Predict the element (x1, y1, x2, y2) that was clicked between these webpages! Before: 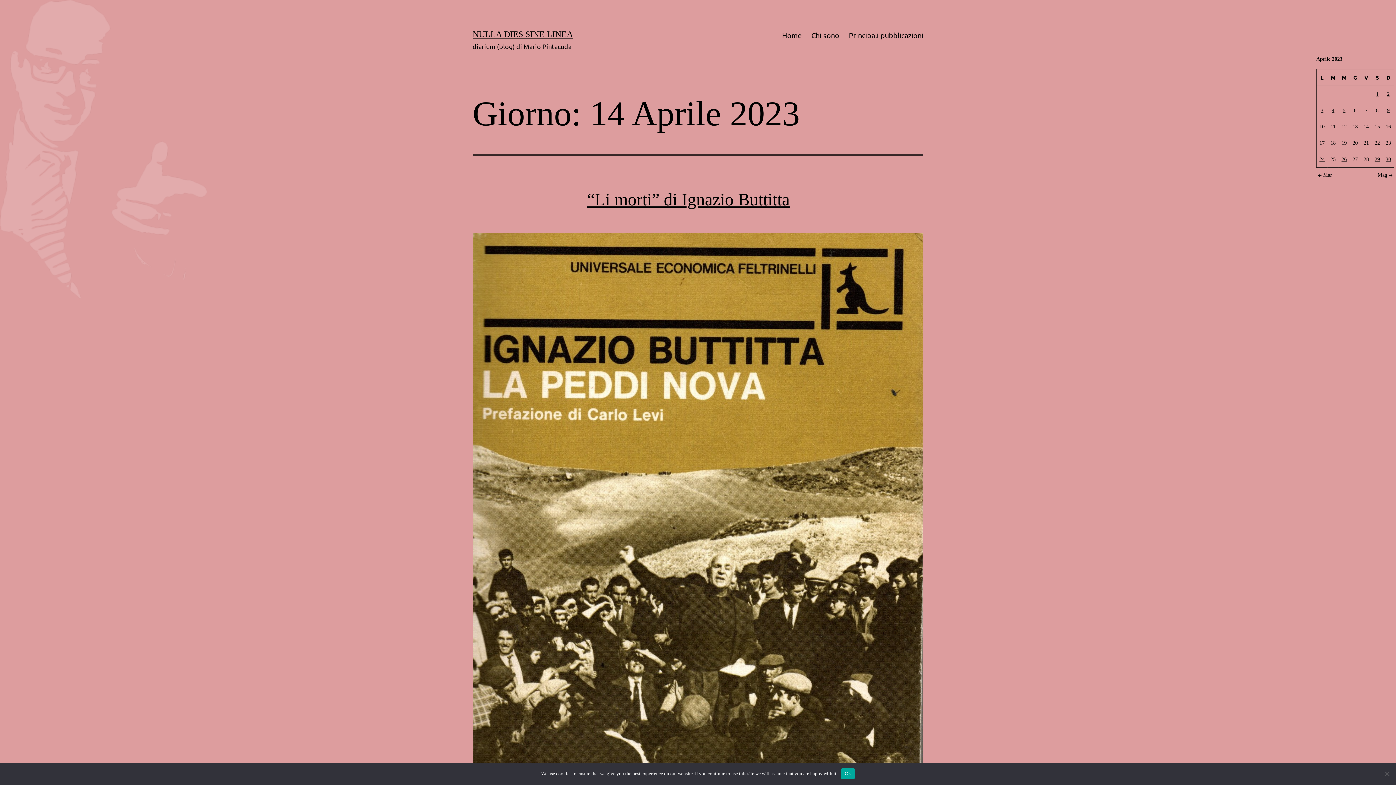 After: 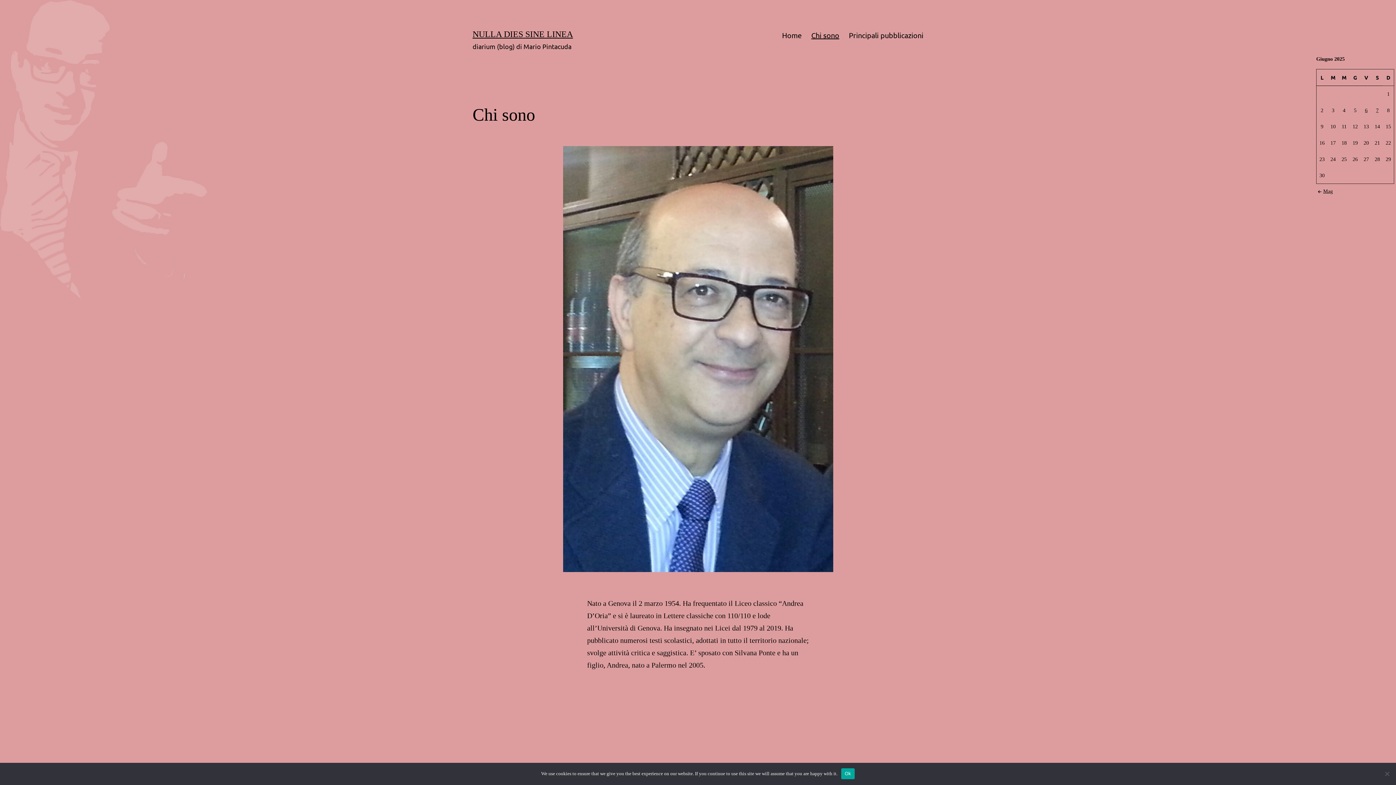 Action: bbox: (806, 26, 844, 44) label: Chi sono